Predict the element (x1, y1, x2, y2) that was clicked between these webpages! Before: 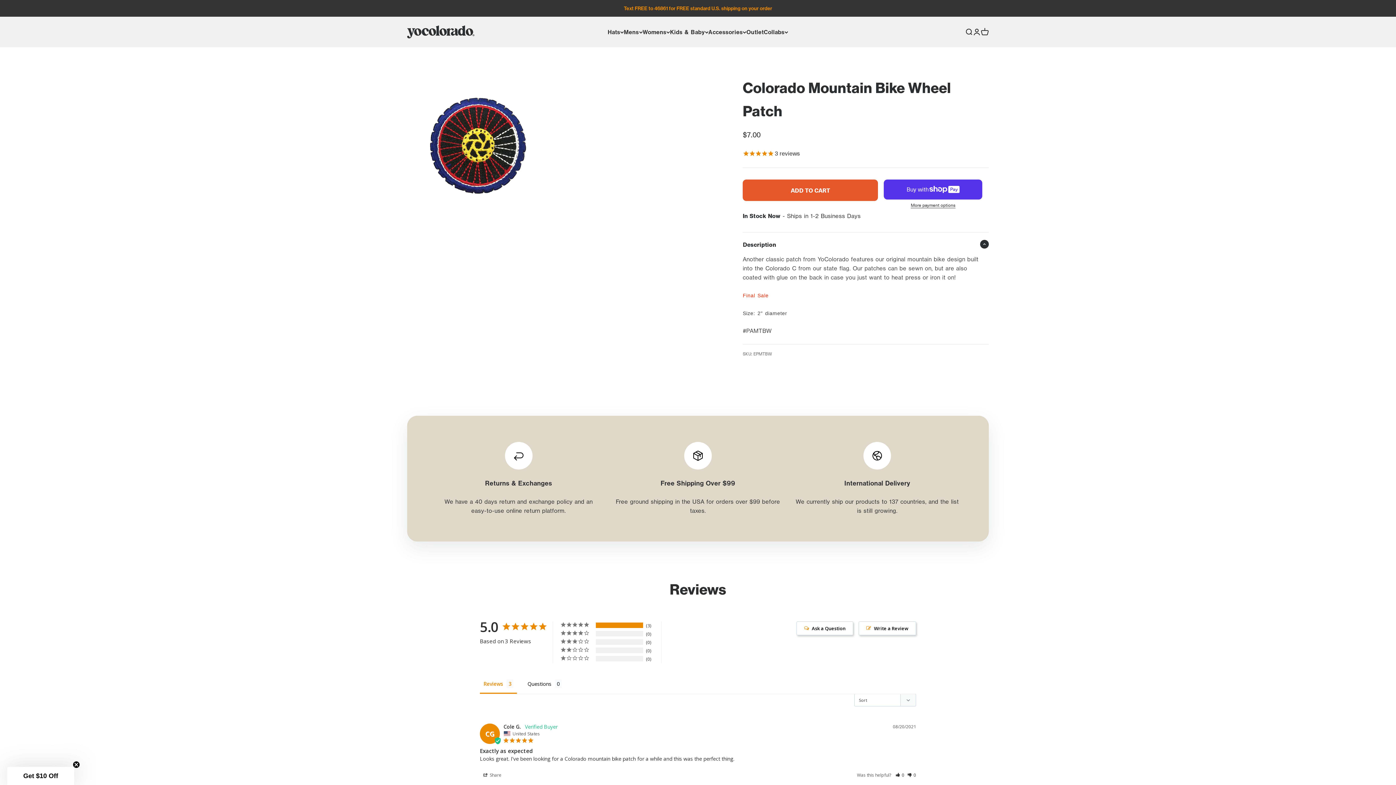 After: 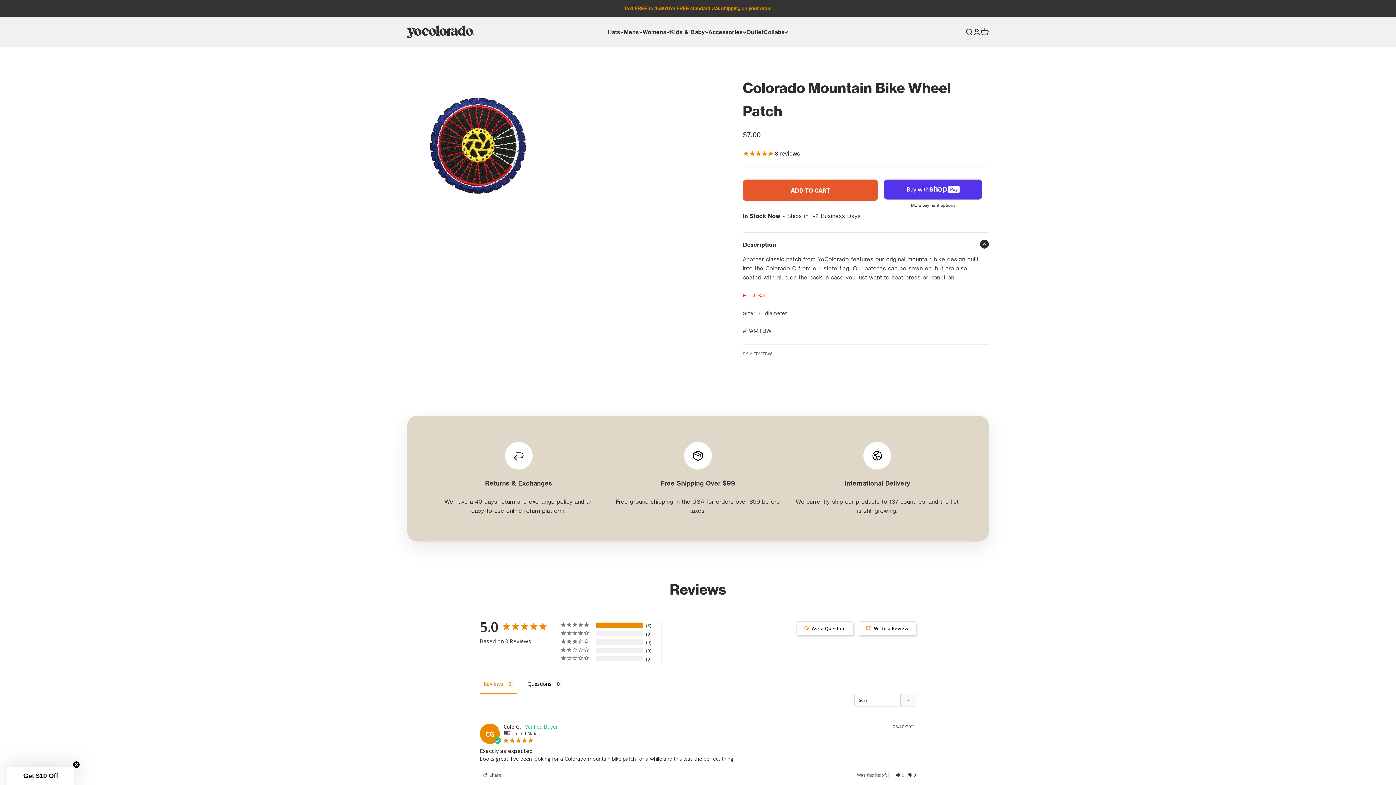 Action: label: ADD TO CART bbox: (742, 161, 878, 182)